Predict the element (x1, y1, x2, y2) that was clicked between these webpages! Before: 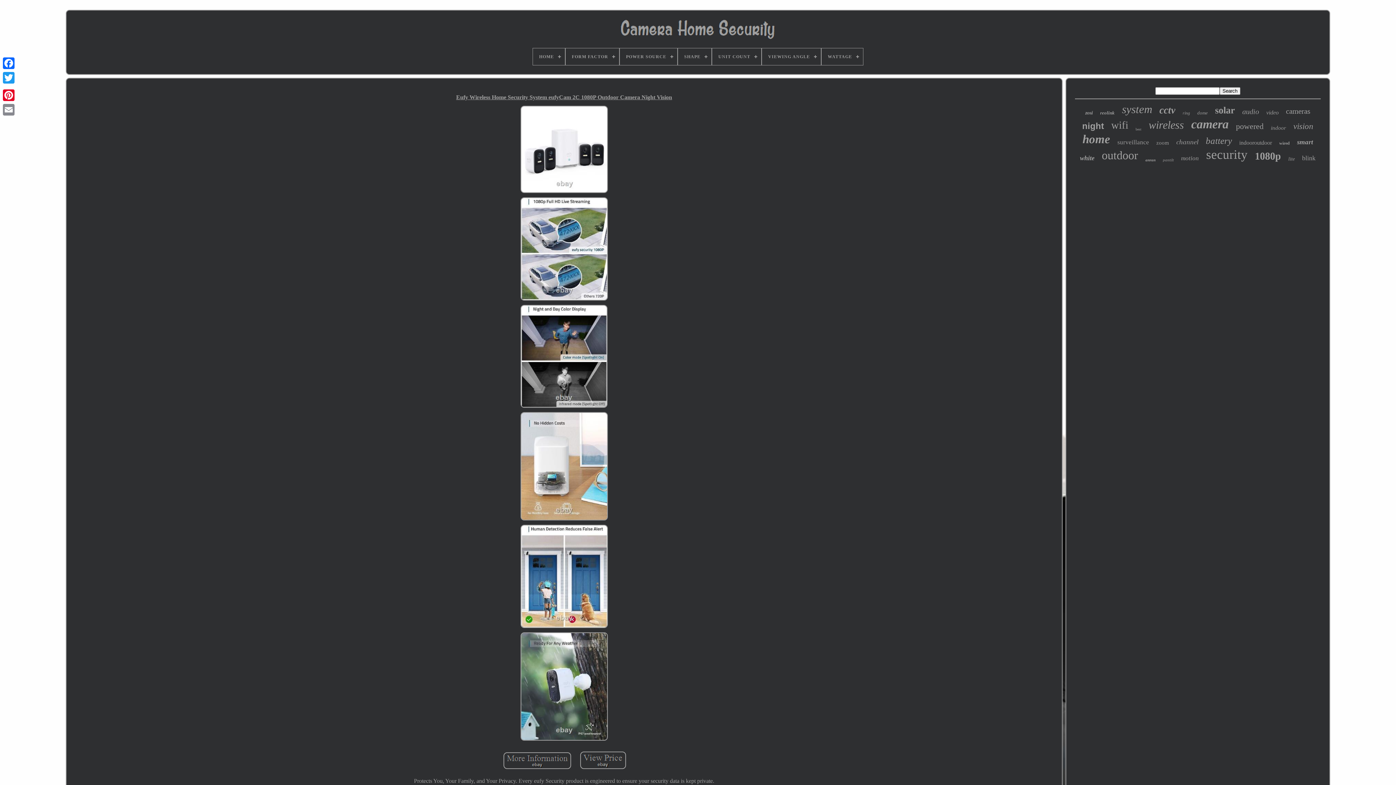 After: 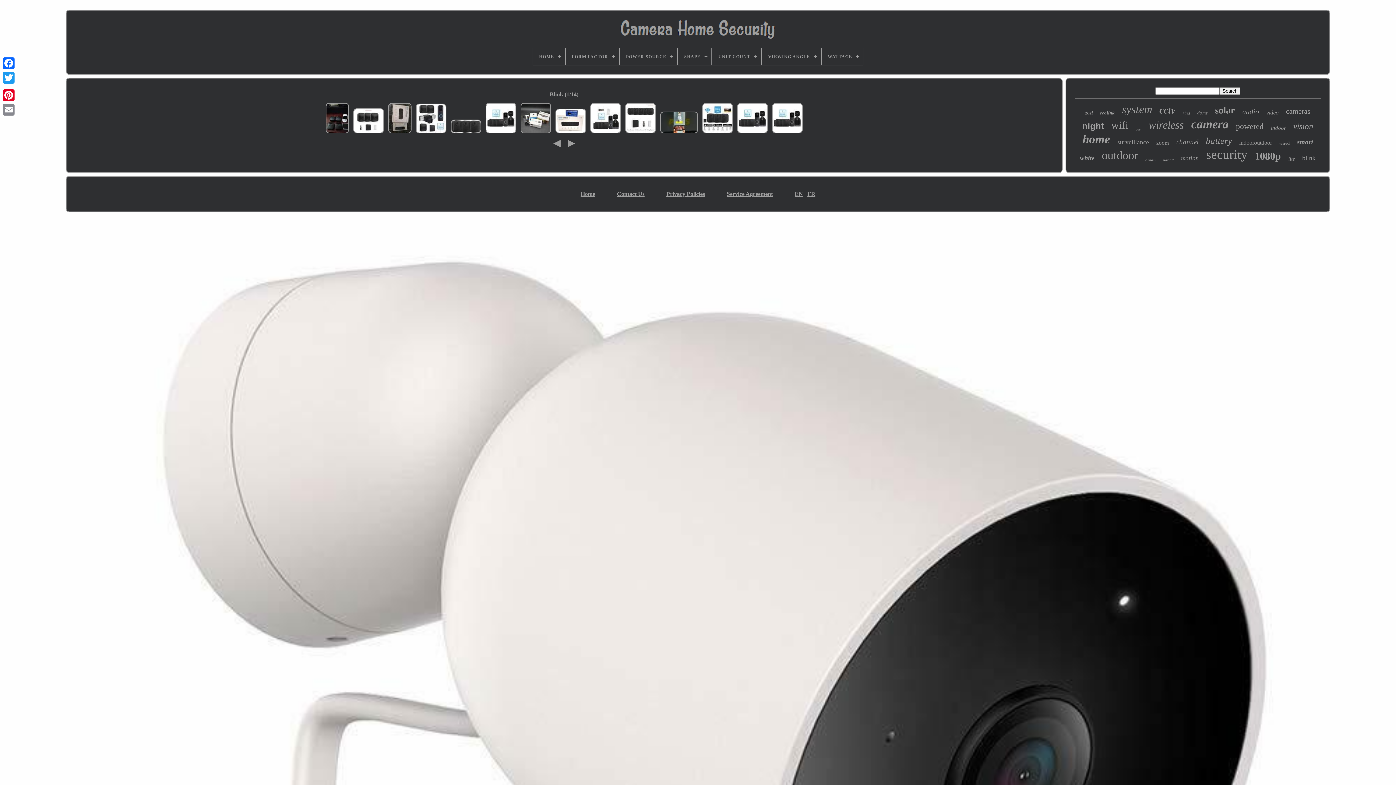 Action: bbox: (1302, 154, 1315, 162) label: blink